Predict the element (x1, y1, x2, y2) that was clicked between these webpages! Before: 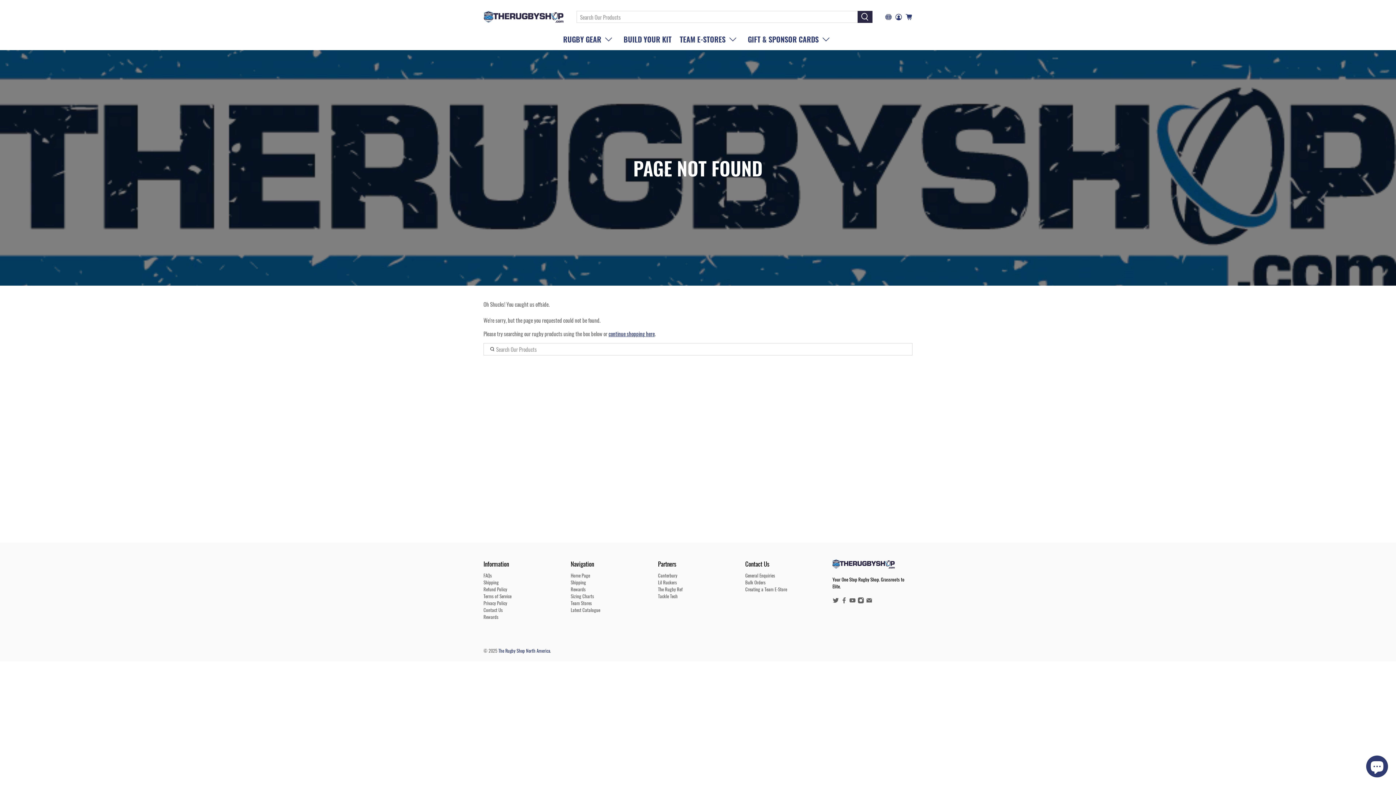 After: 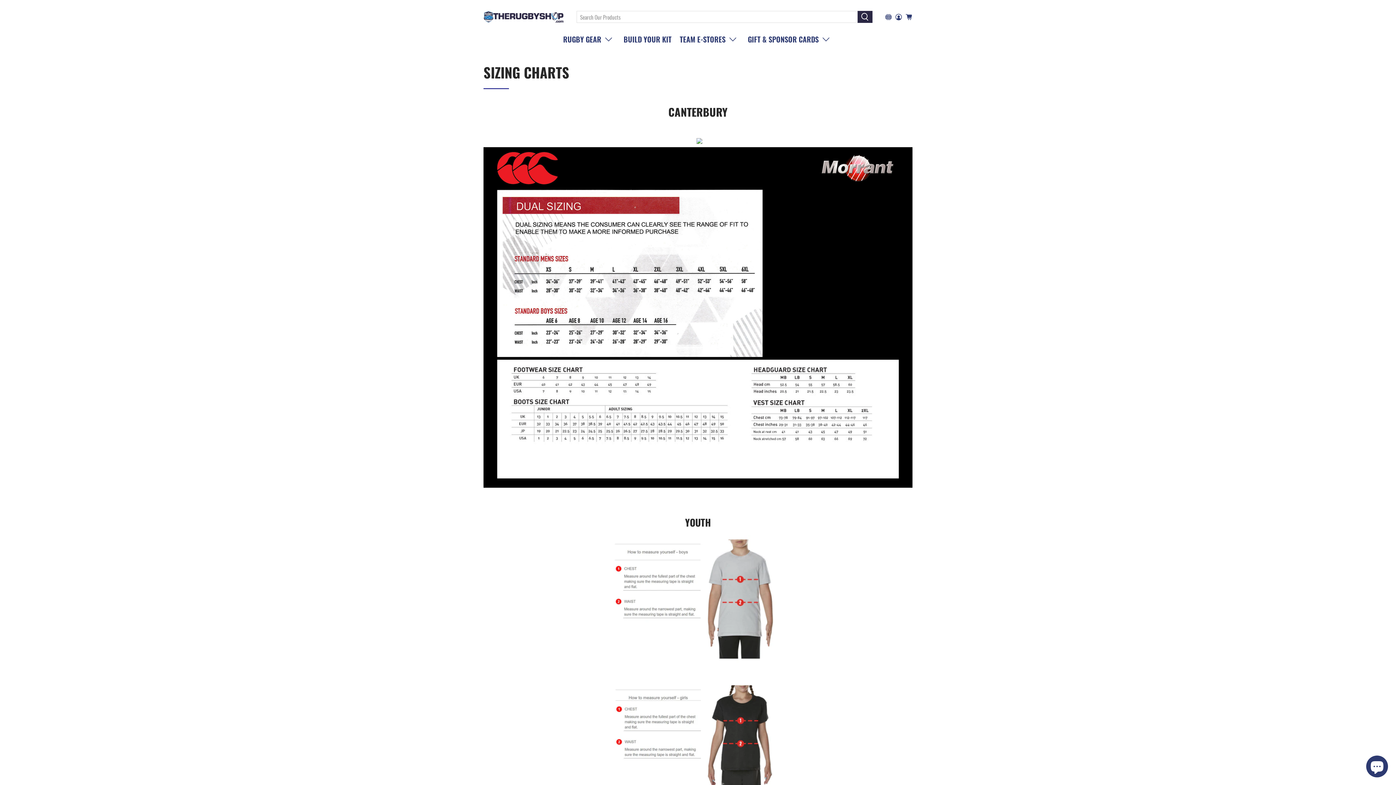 Action: bbox: (570, 592, 594, 600) label: Sizing Charts